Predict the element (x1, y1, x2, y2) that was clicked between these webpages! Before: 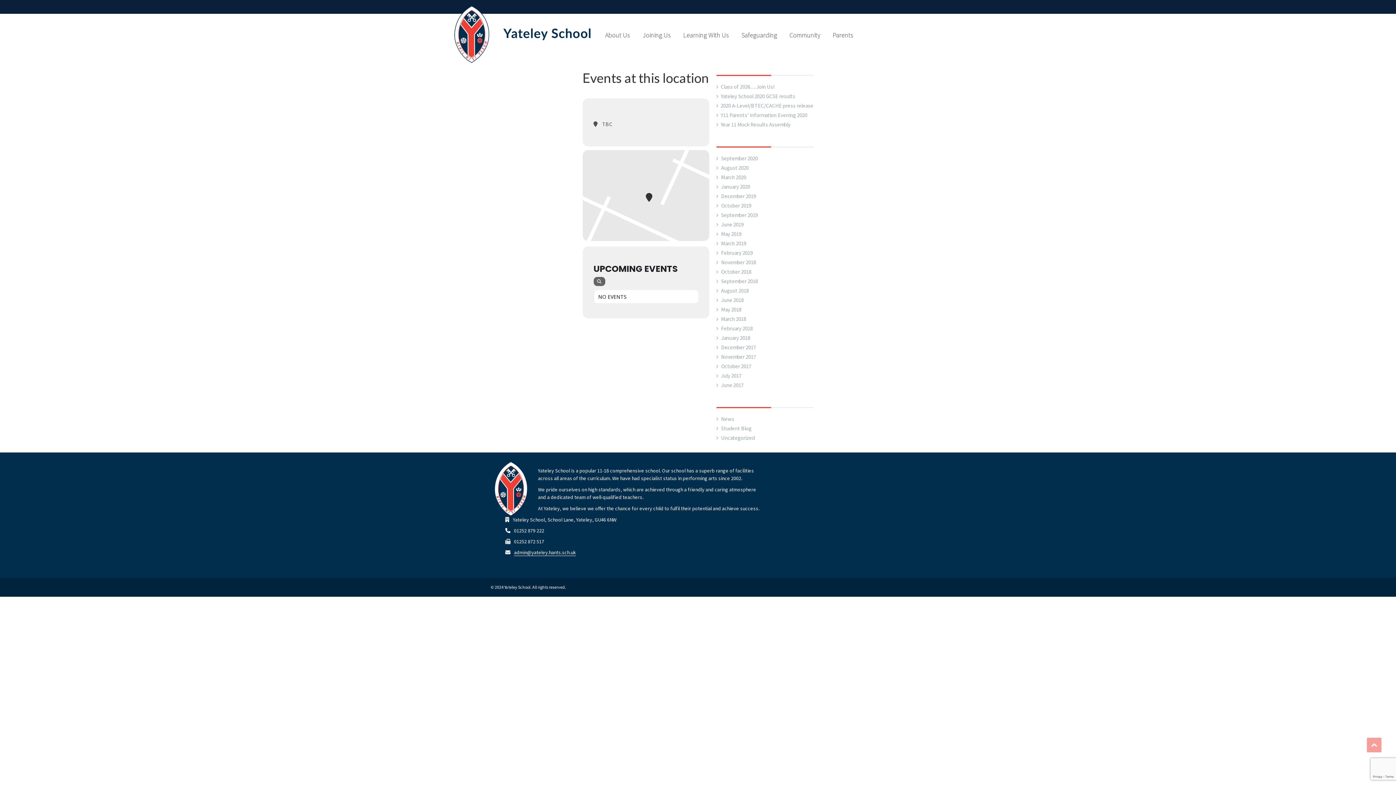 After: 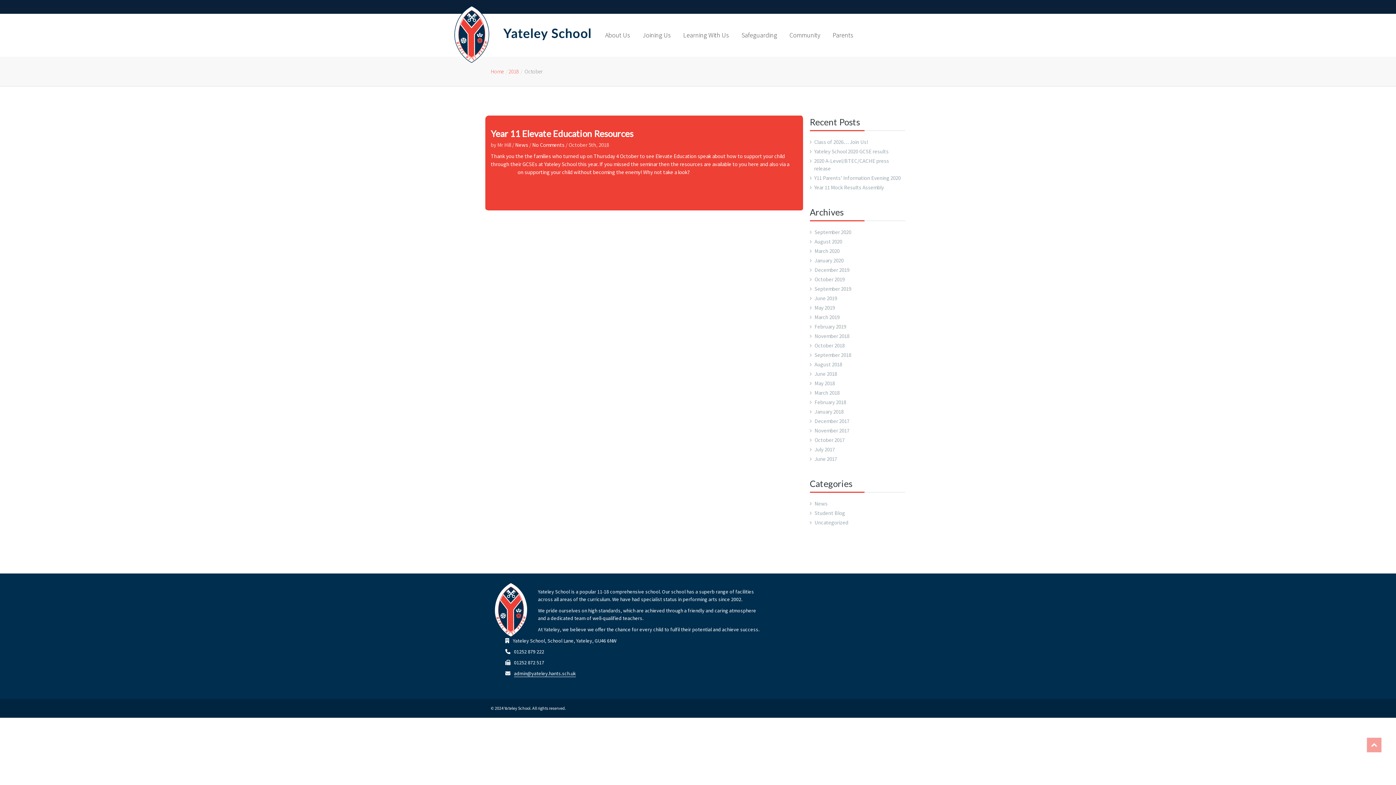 Action: bbox: (721, 268, 751, 275) label: October 2018